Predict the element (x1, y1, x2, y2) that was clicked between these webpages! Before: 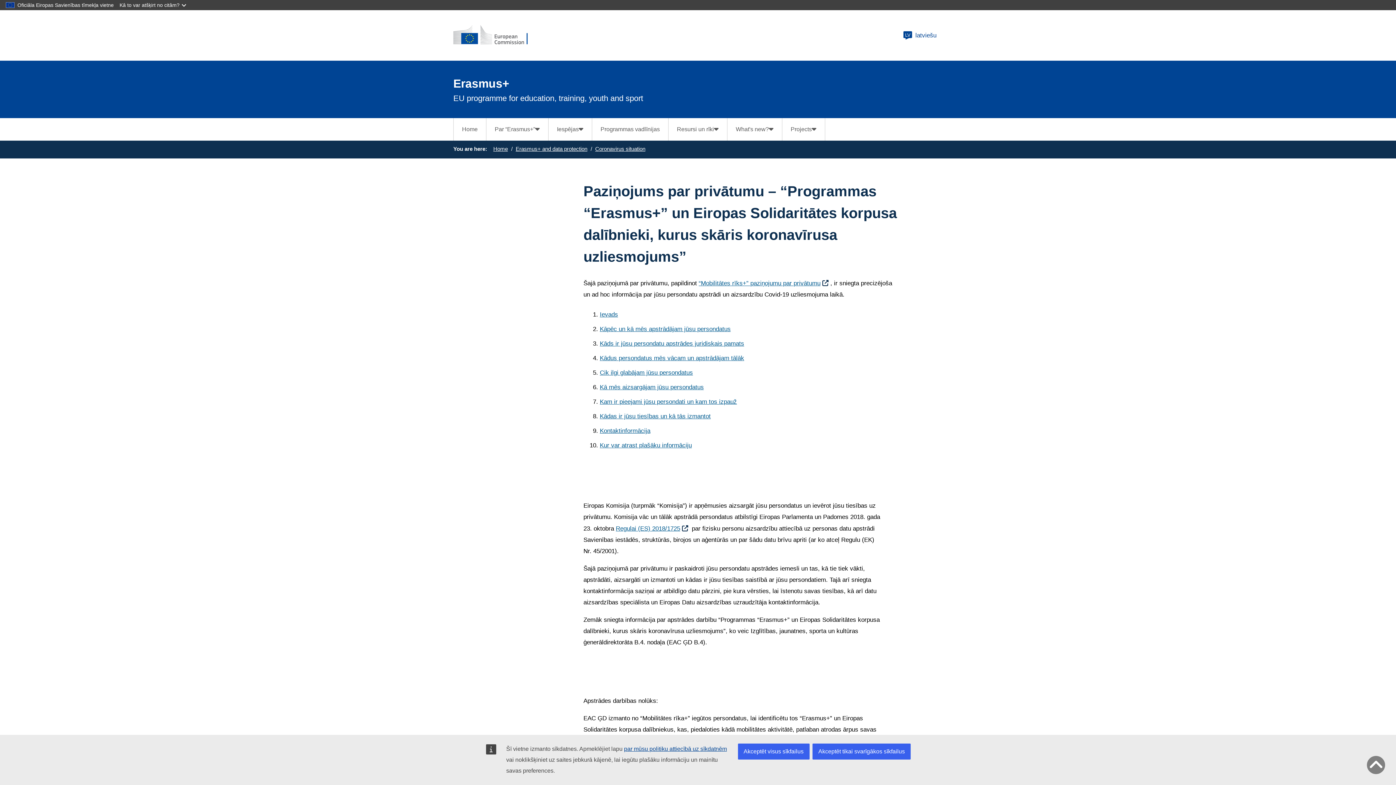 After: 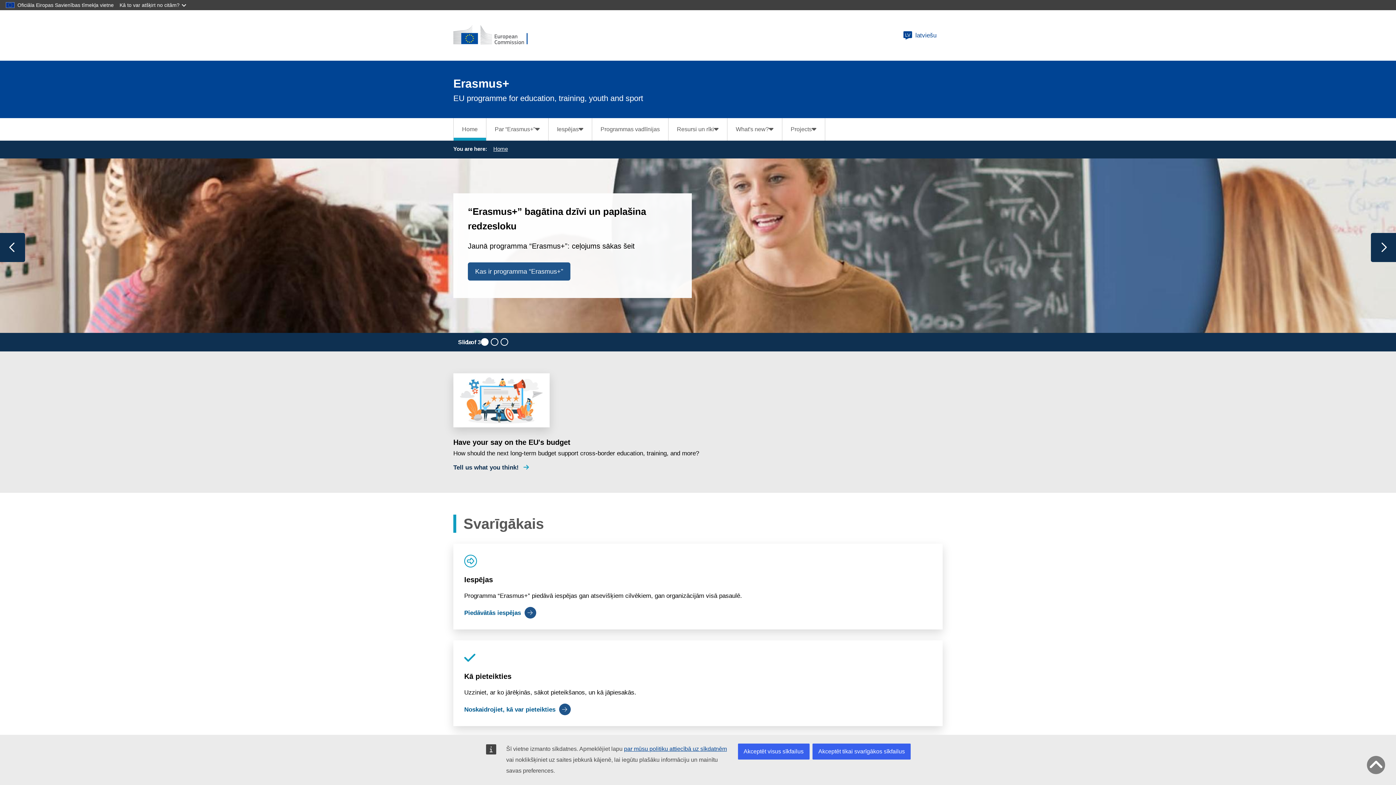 Action: bbox: (453, 12, 537, 58) label: Erasmus+